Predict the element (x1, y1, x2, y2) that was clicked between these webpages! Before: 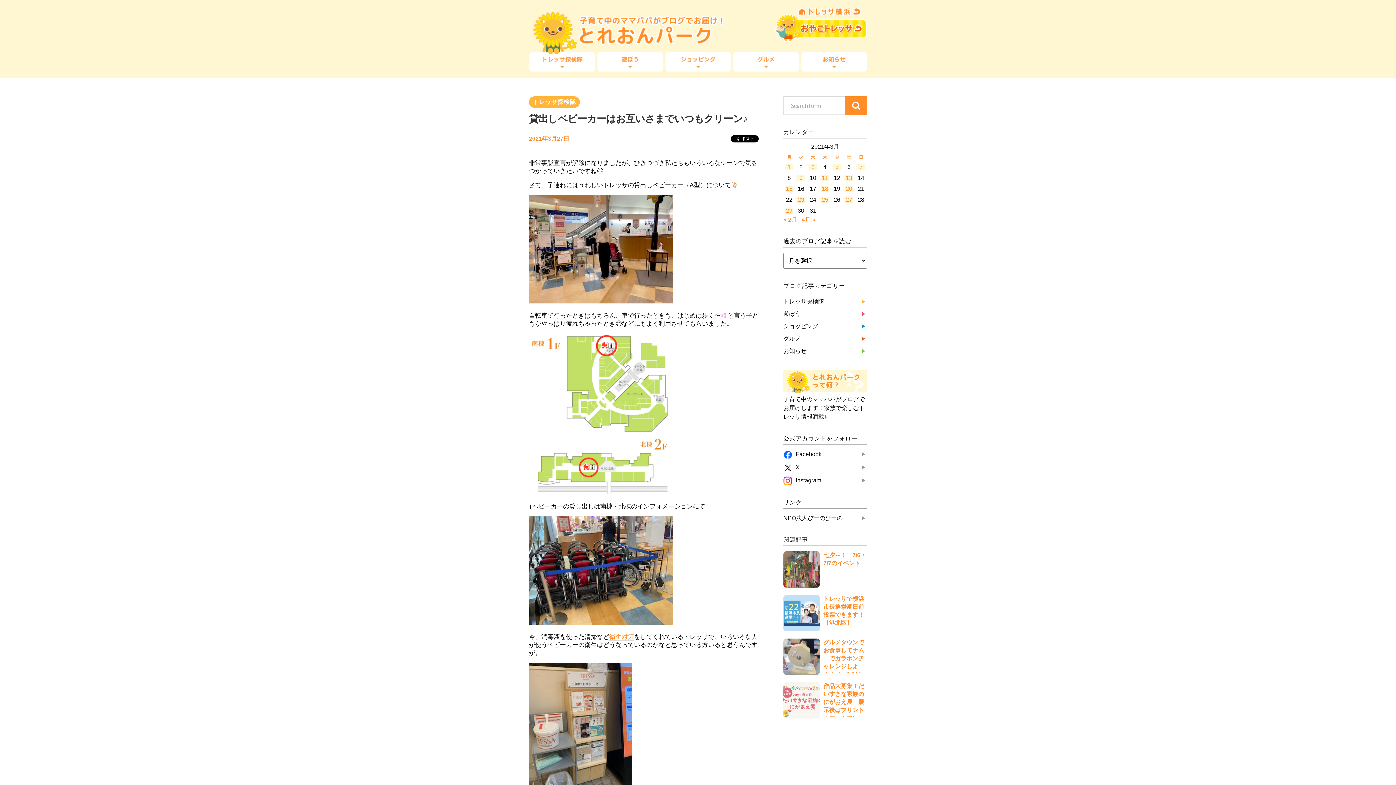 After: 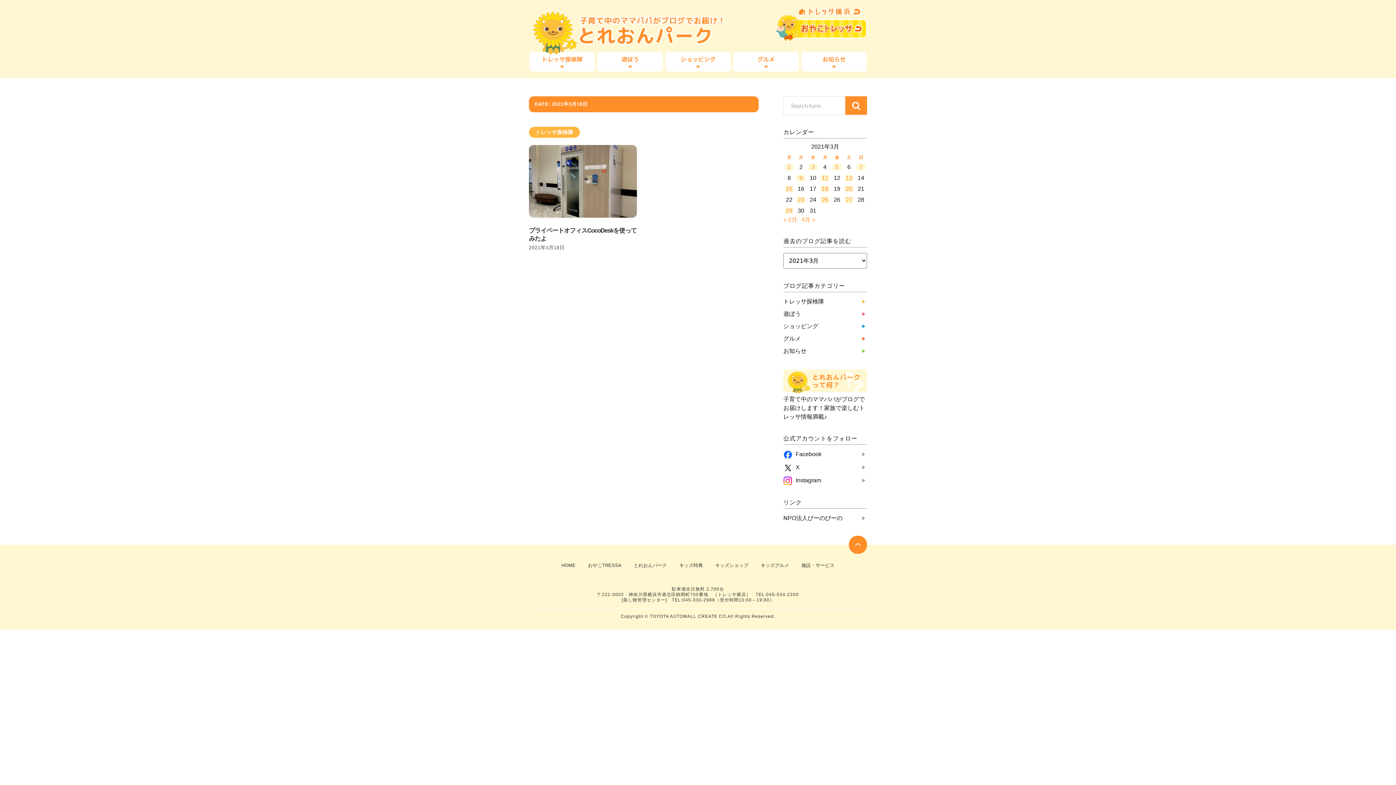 Action: label: 2021年3月18日 に投稿を公開 bbox: (820, 185, 829, 192)